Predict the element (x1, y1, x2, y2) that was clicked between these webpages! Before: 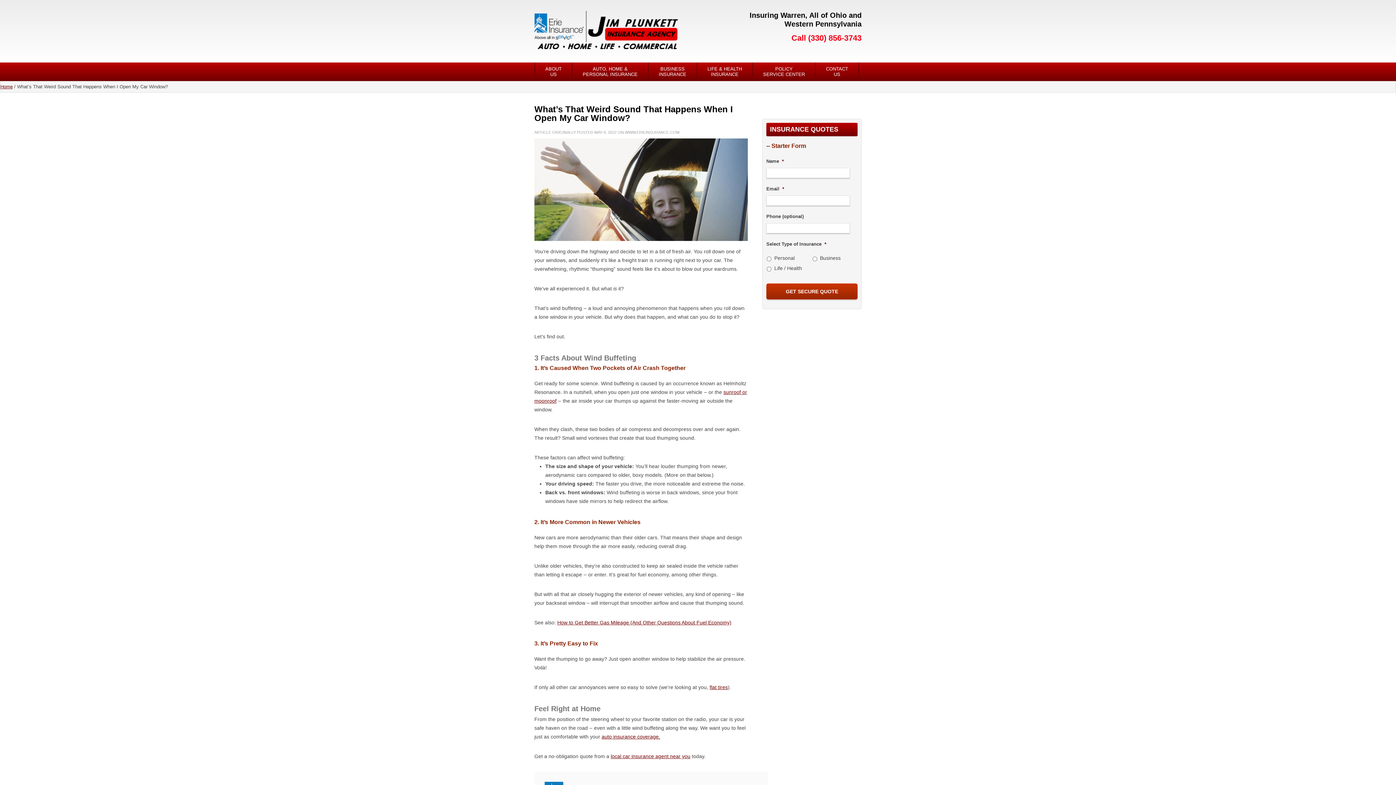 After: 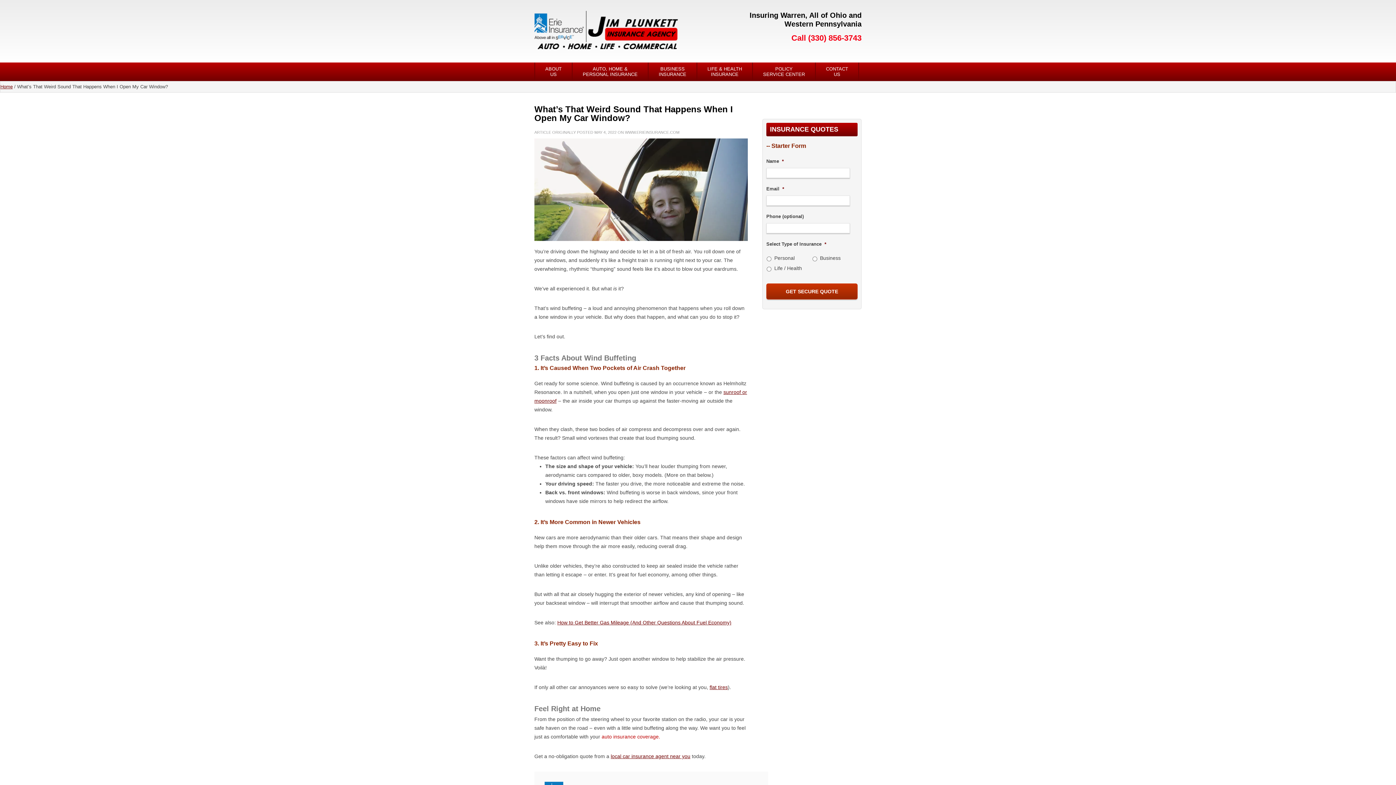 Action: label: auto insurance coverage. bbox: (601, 734, 660, 740)